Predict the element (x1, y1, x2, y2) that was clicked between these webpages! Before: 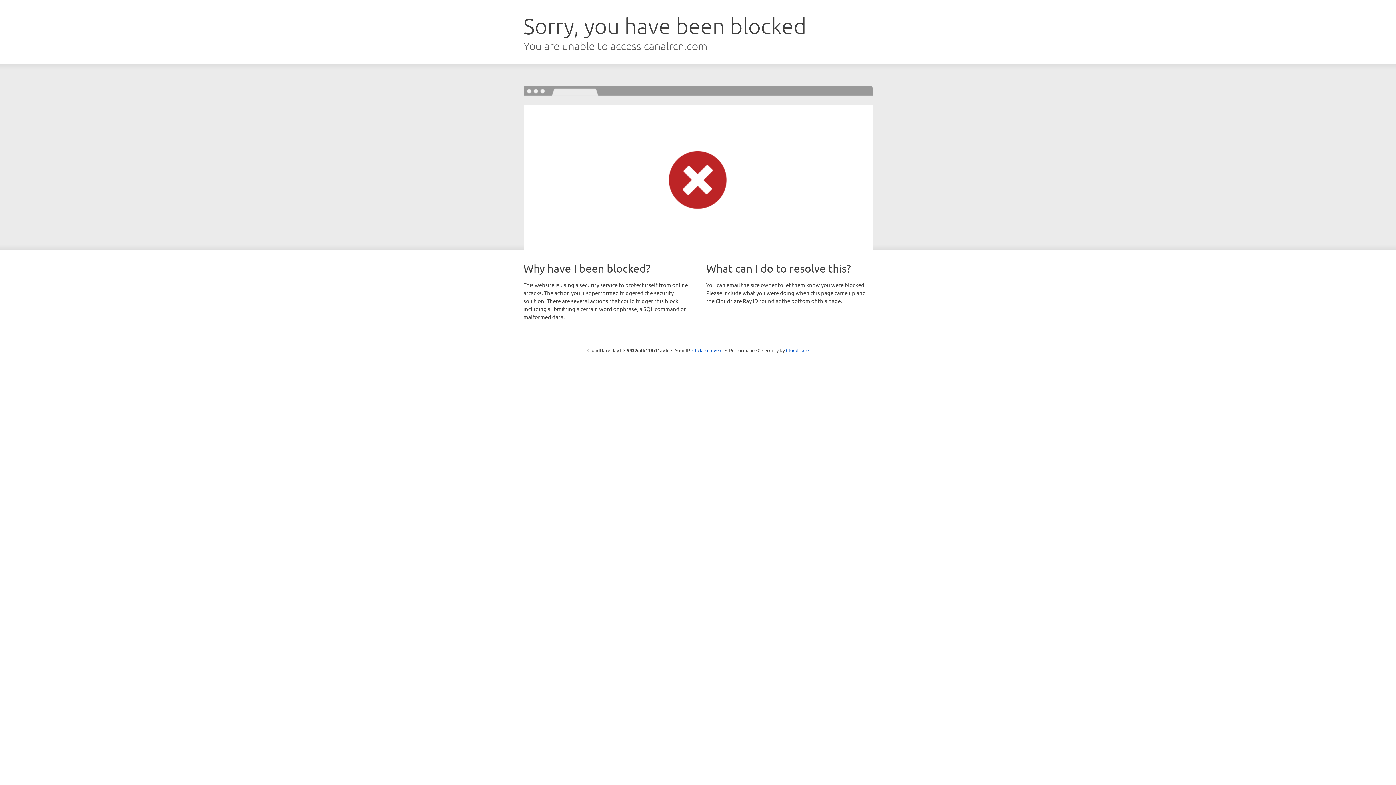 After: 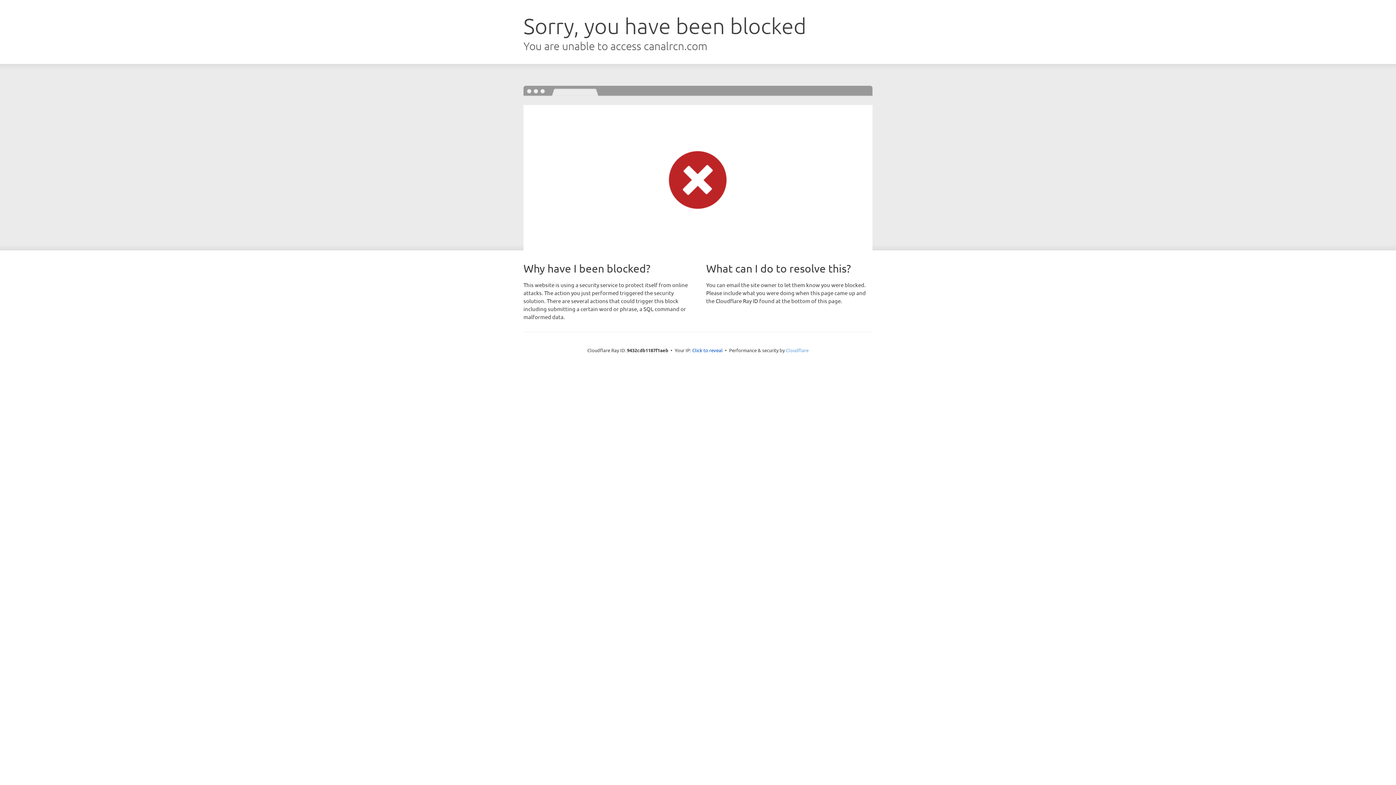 Action: bbox: (786, 347, 808, 353) label: Cloudflare